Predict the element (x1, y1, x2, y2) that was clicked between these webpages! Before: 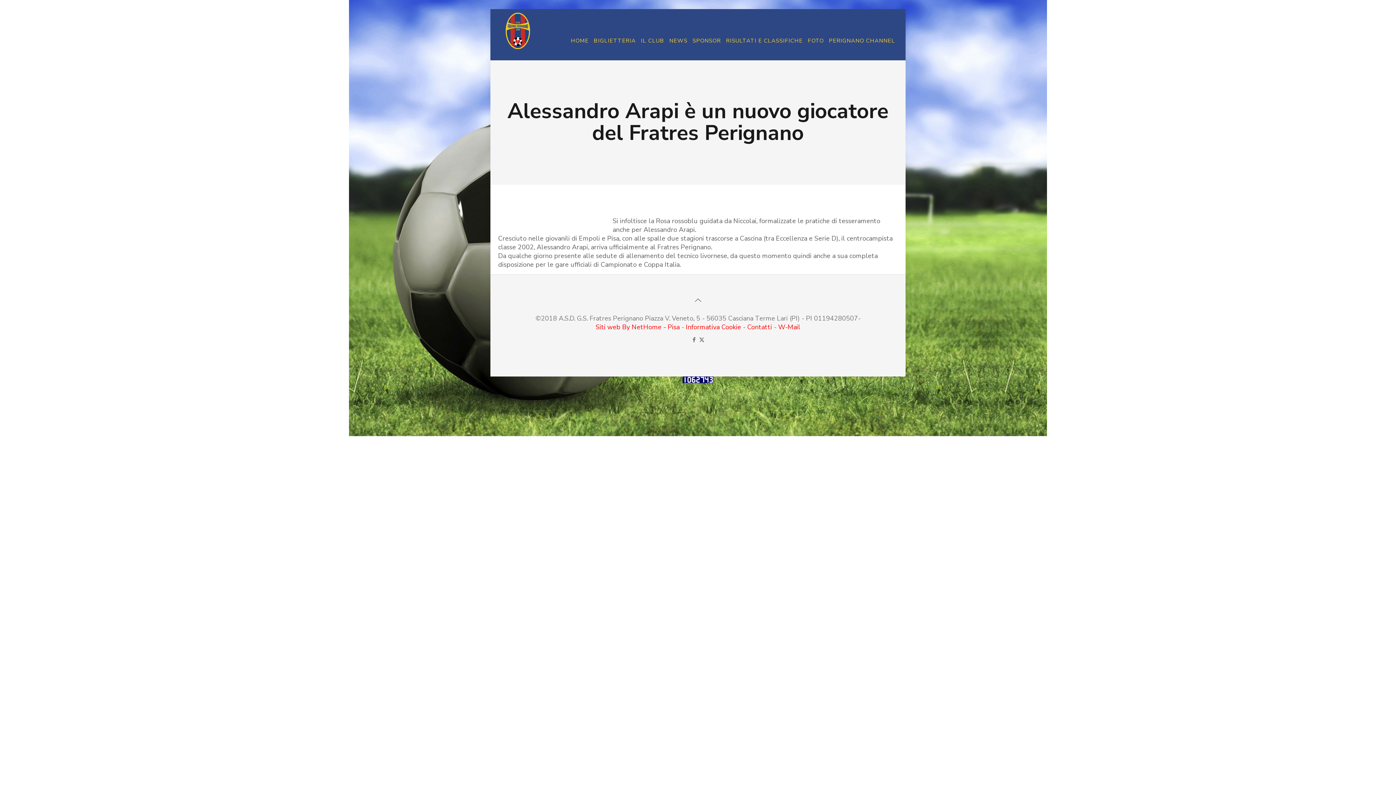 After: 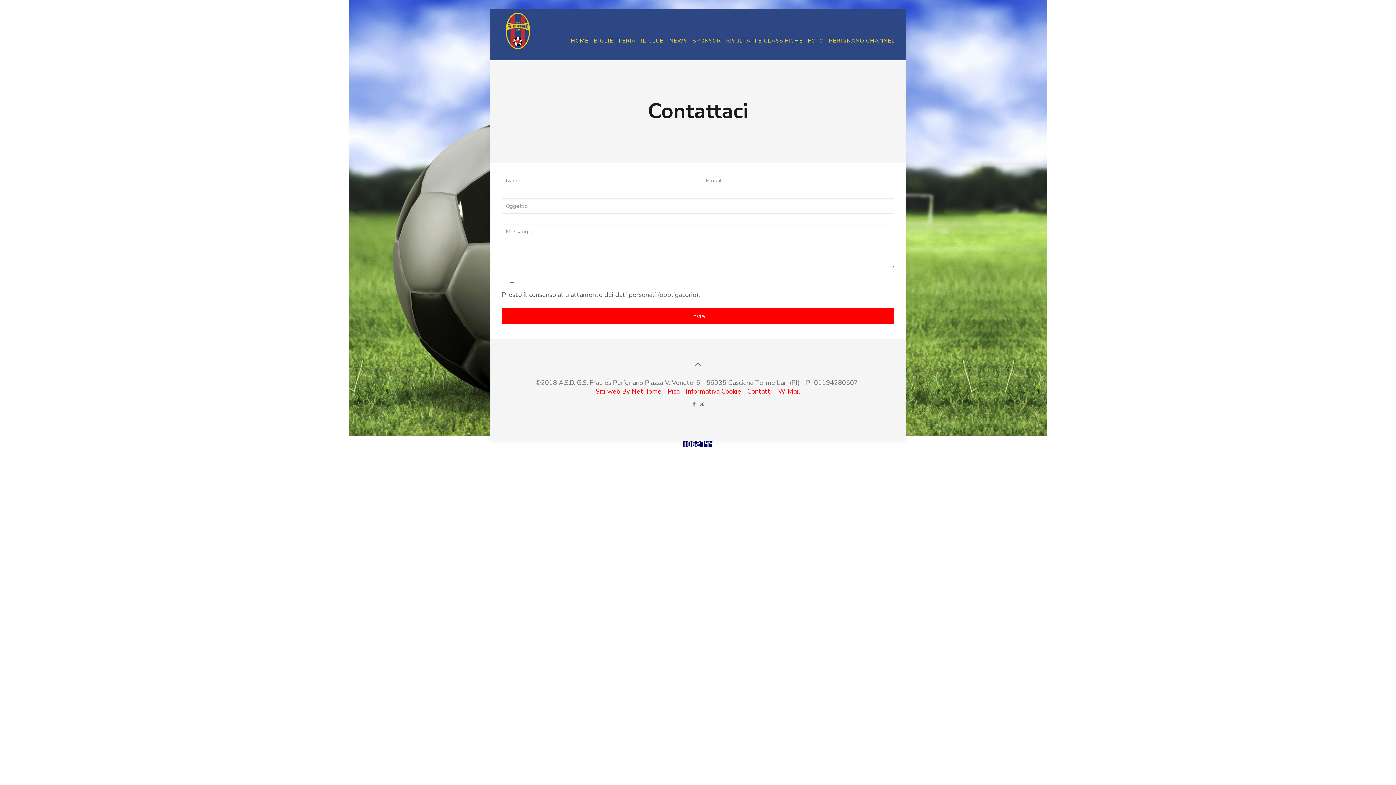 Action: label: Contatti bbox: (747, 322, 772, 331)